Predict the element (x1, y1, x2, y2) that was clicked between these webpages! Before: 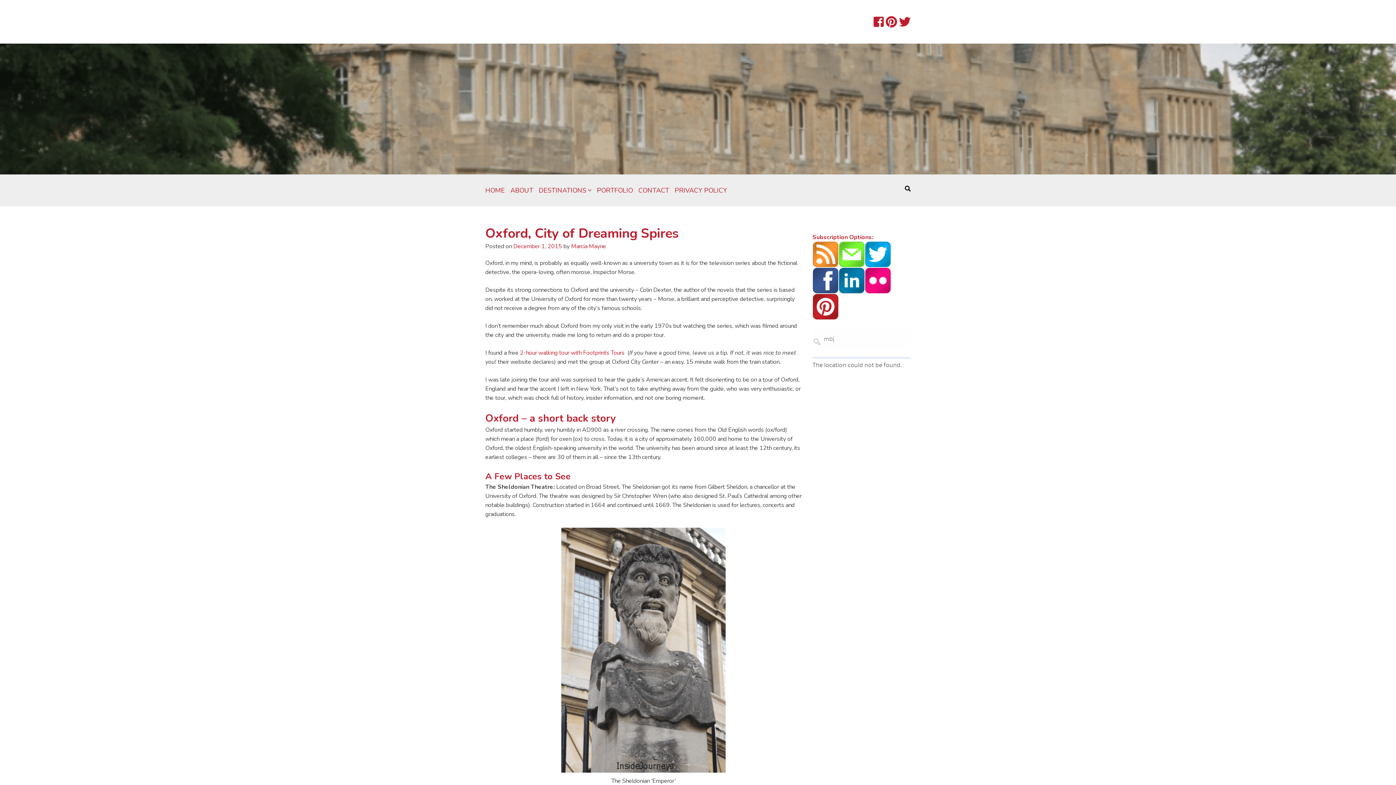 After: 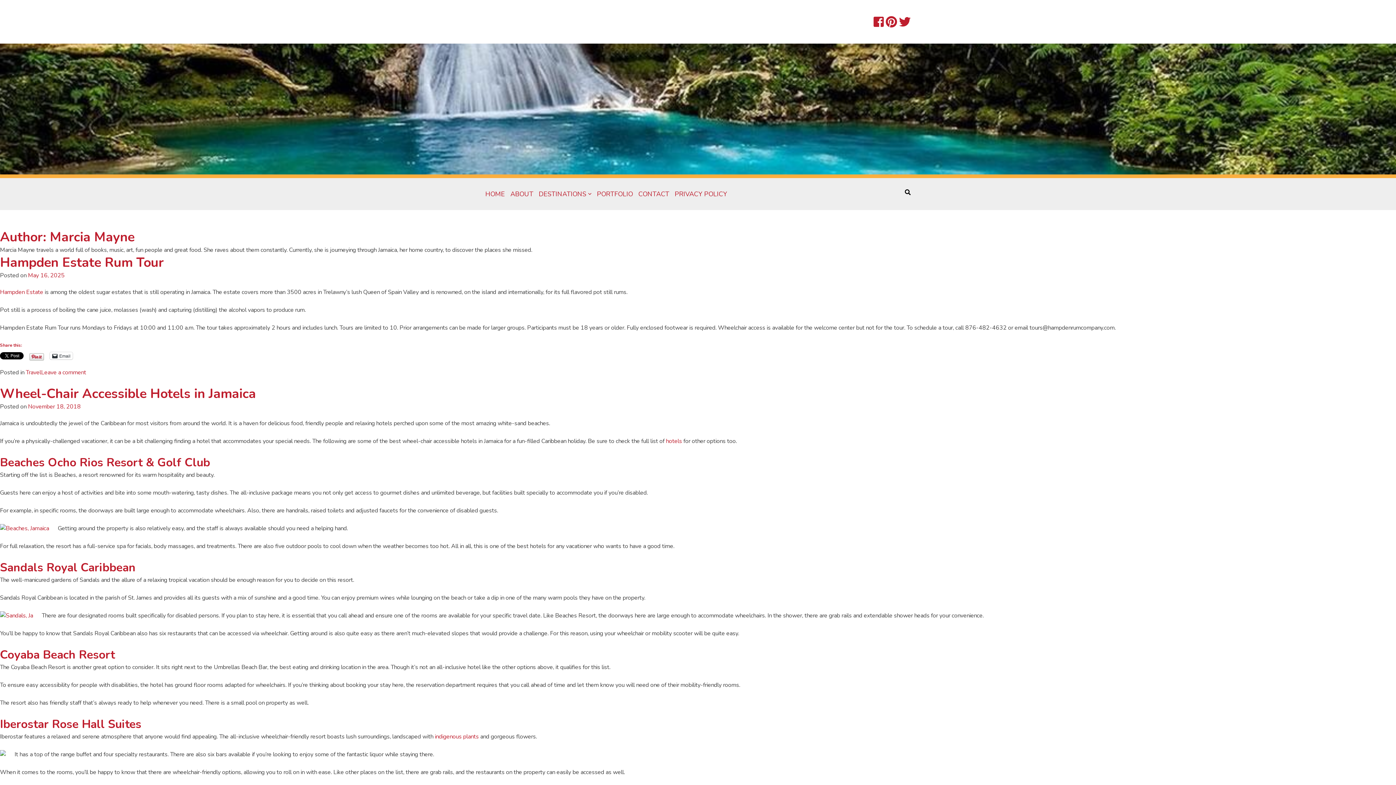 Action: label: Marcia Mayne bbox: (571, 242, 606, 250)